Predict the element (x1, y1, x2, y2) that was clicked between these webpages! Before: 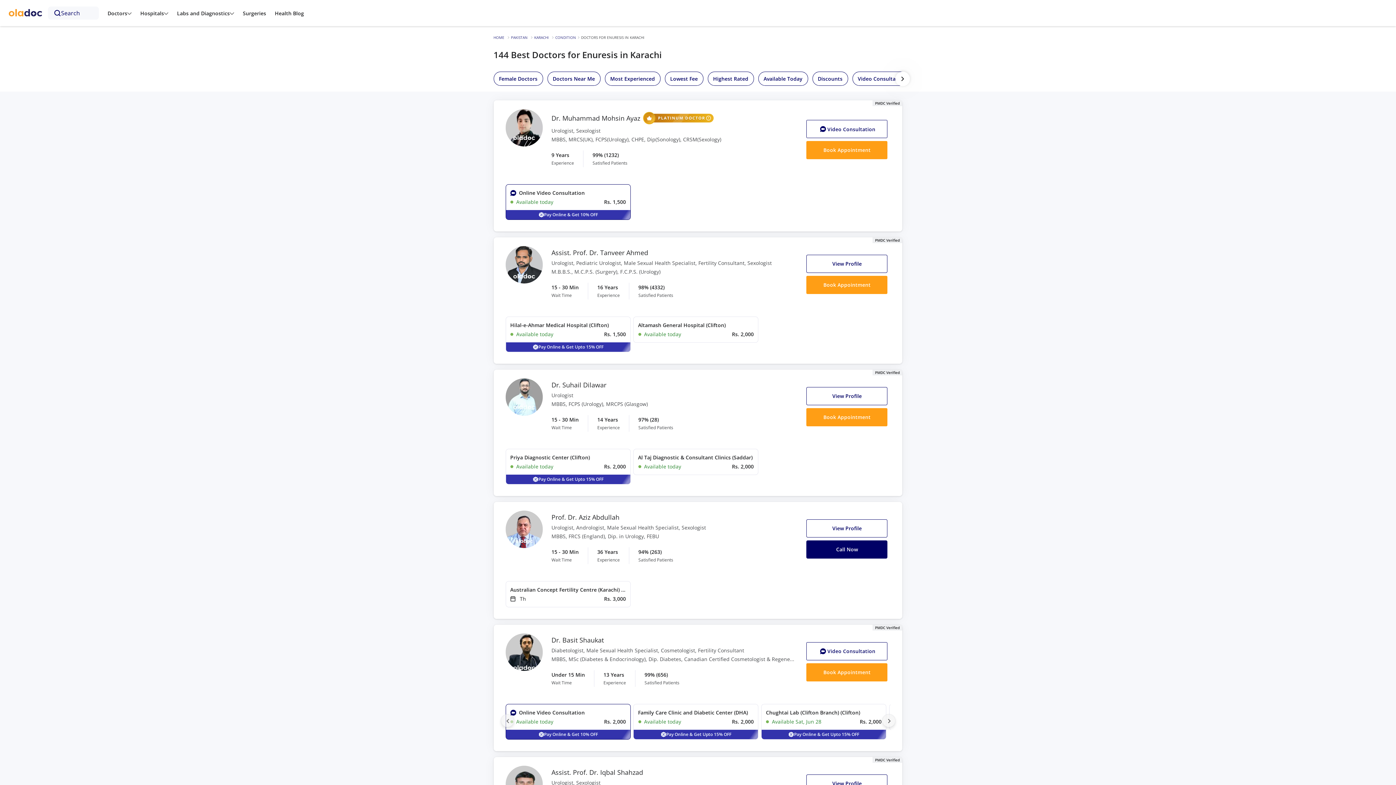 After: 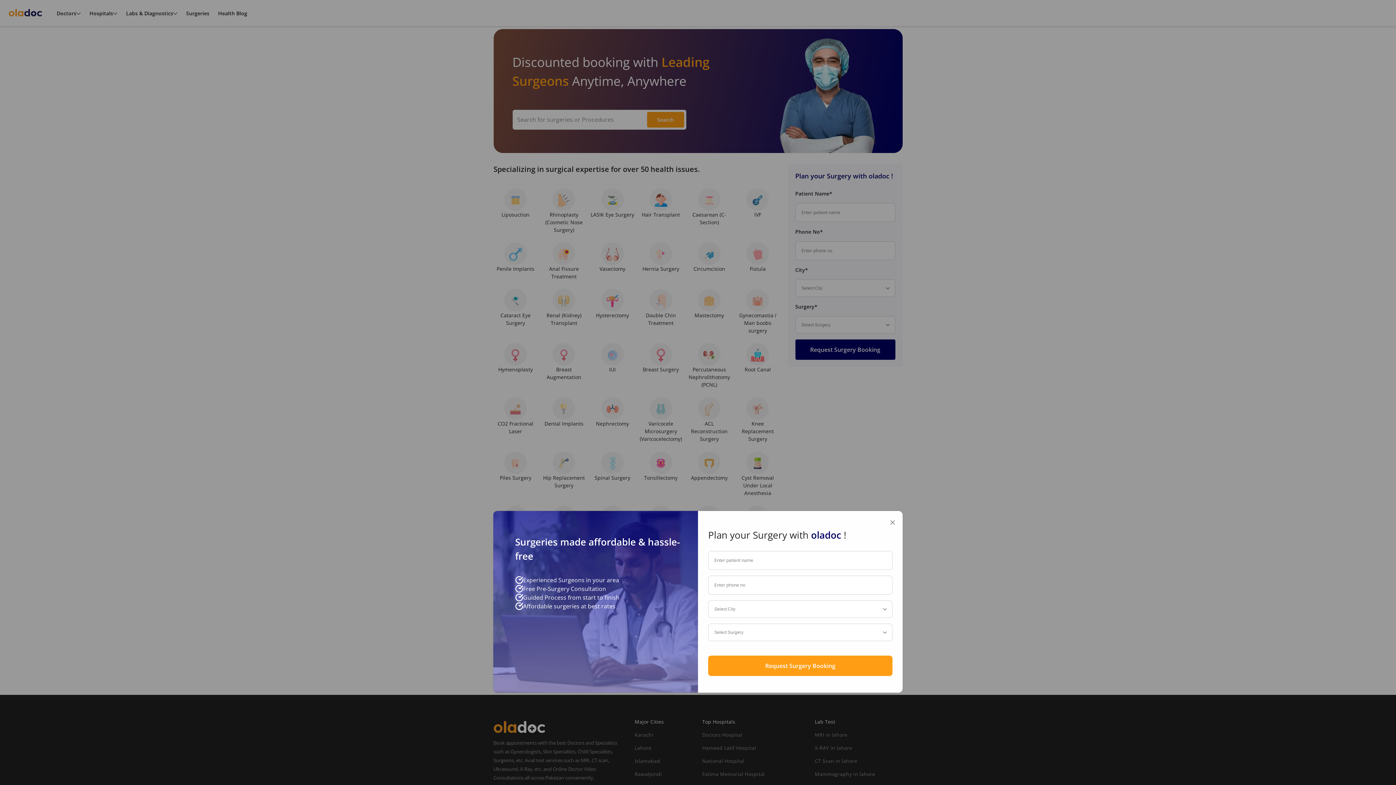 Action: bbox: (234, 6, 266, 19) label: Surgeries